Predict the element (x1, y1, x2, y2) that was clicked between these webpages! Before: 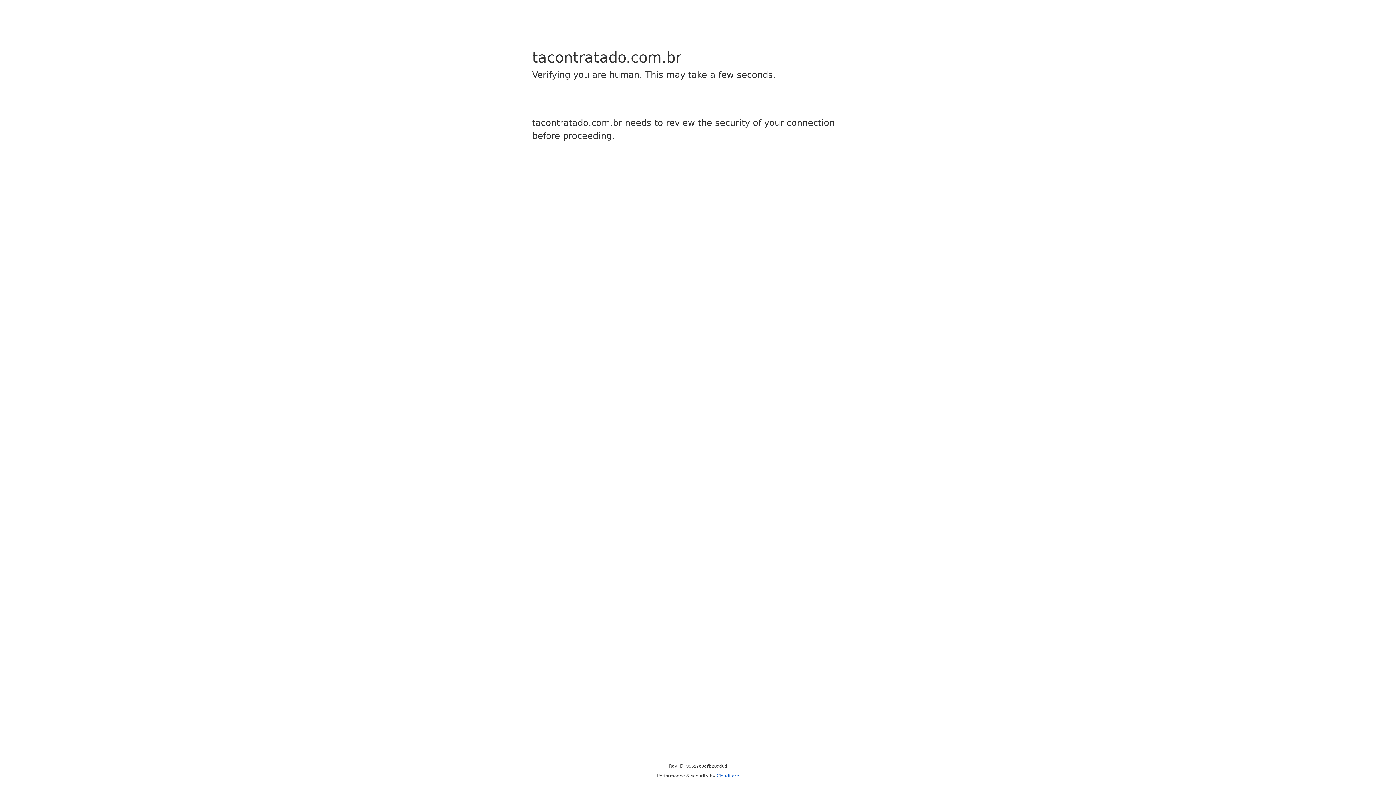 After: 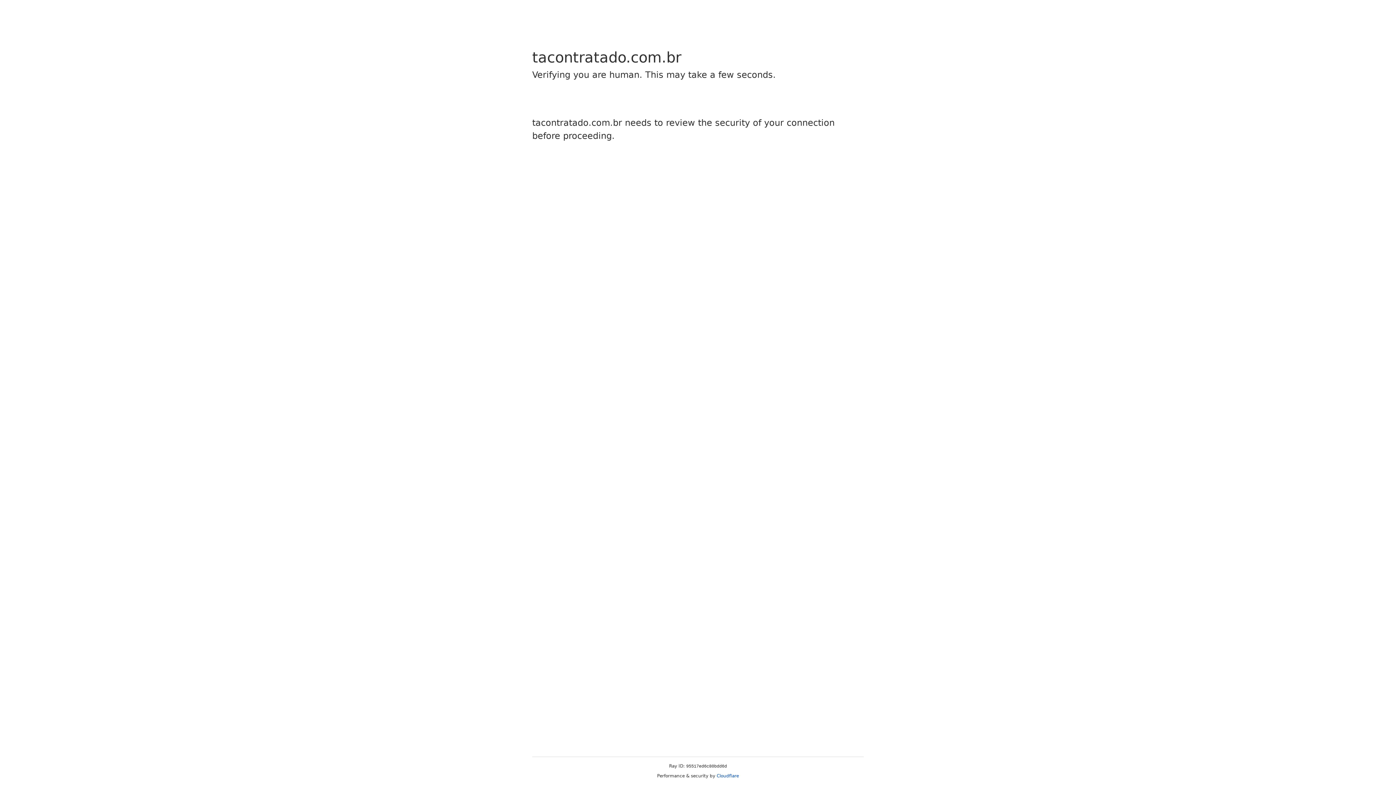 Action: bbox: (716, 773, 739, 778) label: Cloudflare